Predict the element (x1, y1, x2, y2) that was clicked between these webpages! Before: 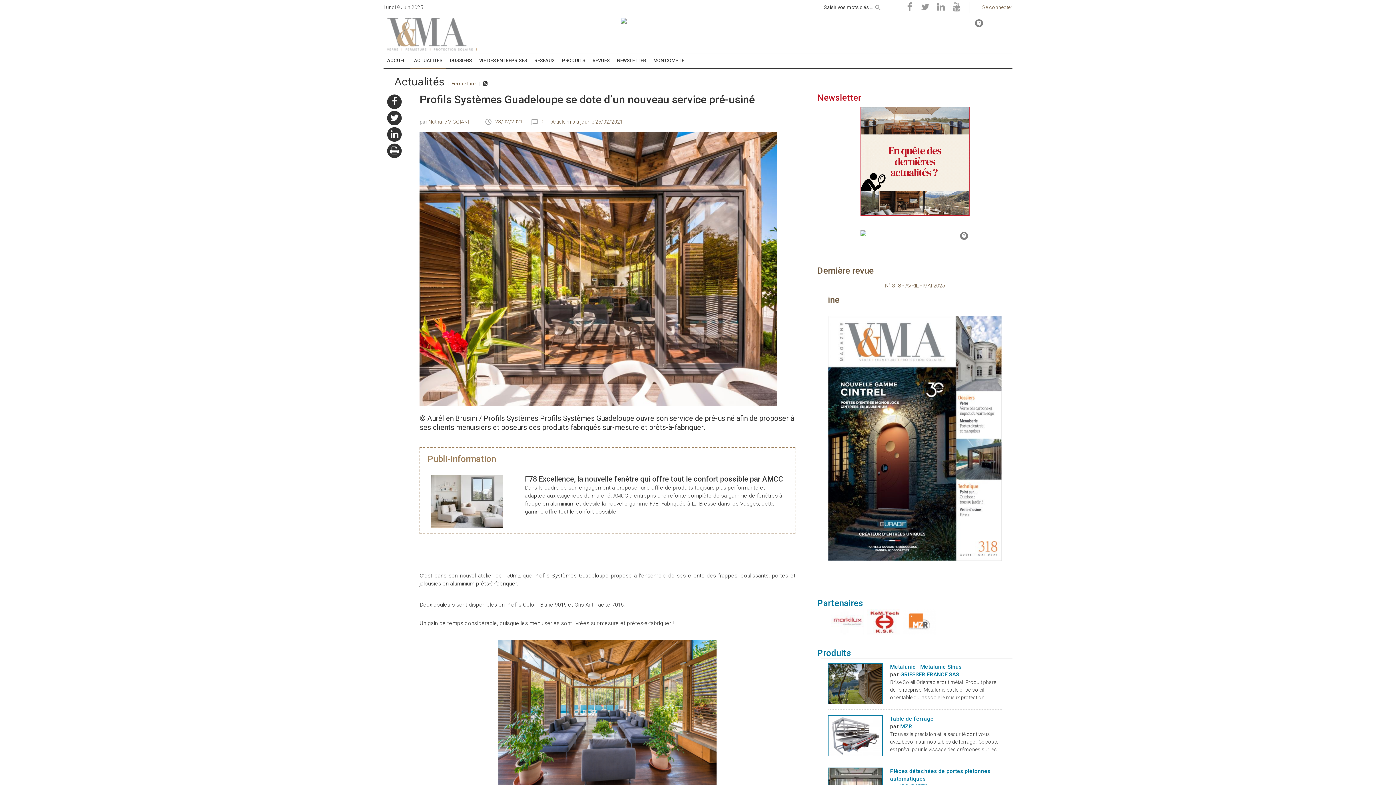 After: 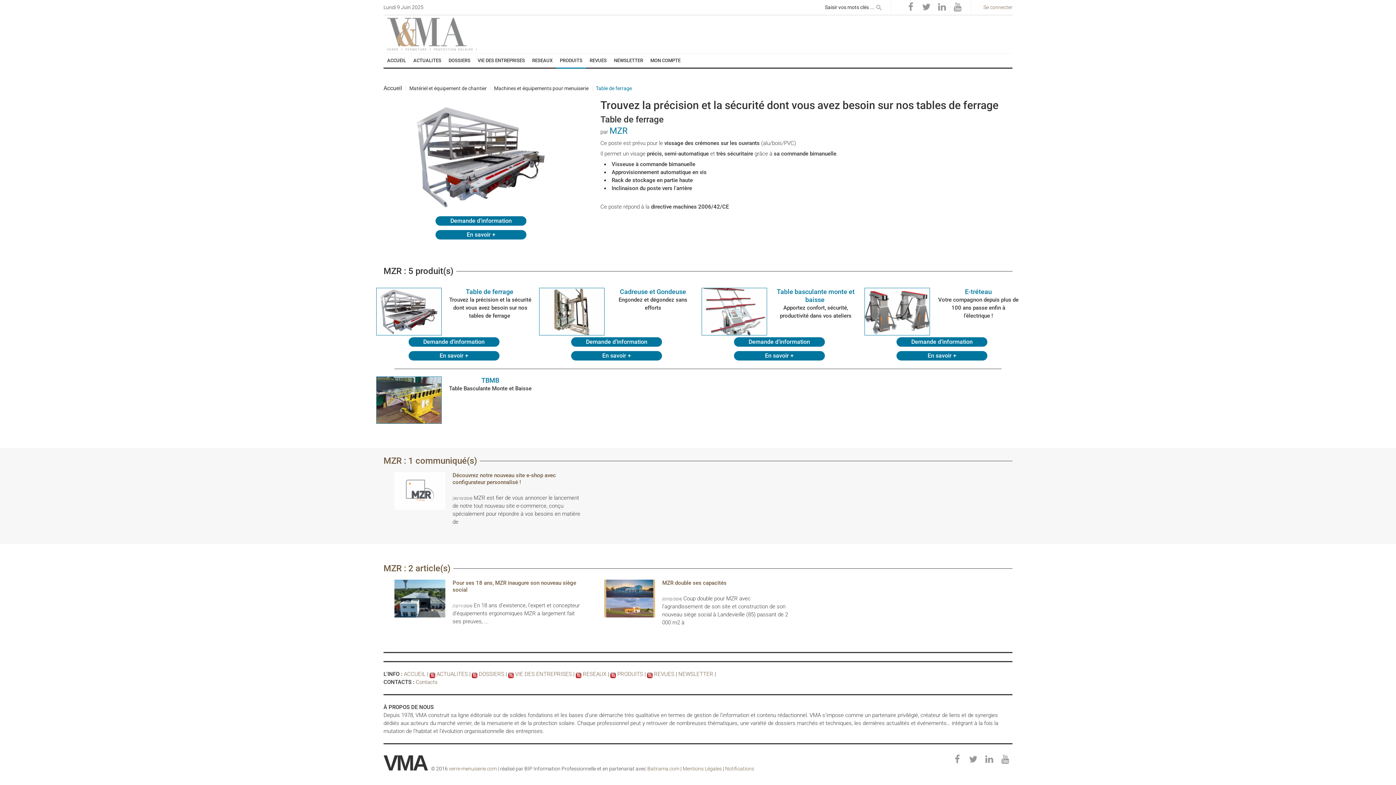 Action: bbox: (890, 716, 935, 722) label: Table de ferrage 